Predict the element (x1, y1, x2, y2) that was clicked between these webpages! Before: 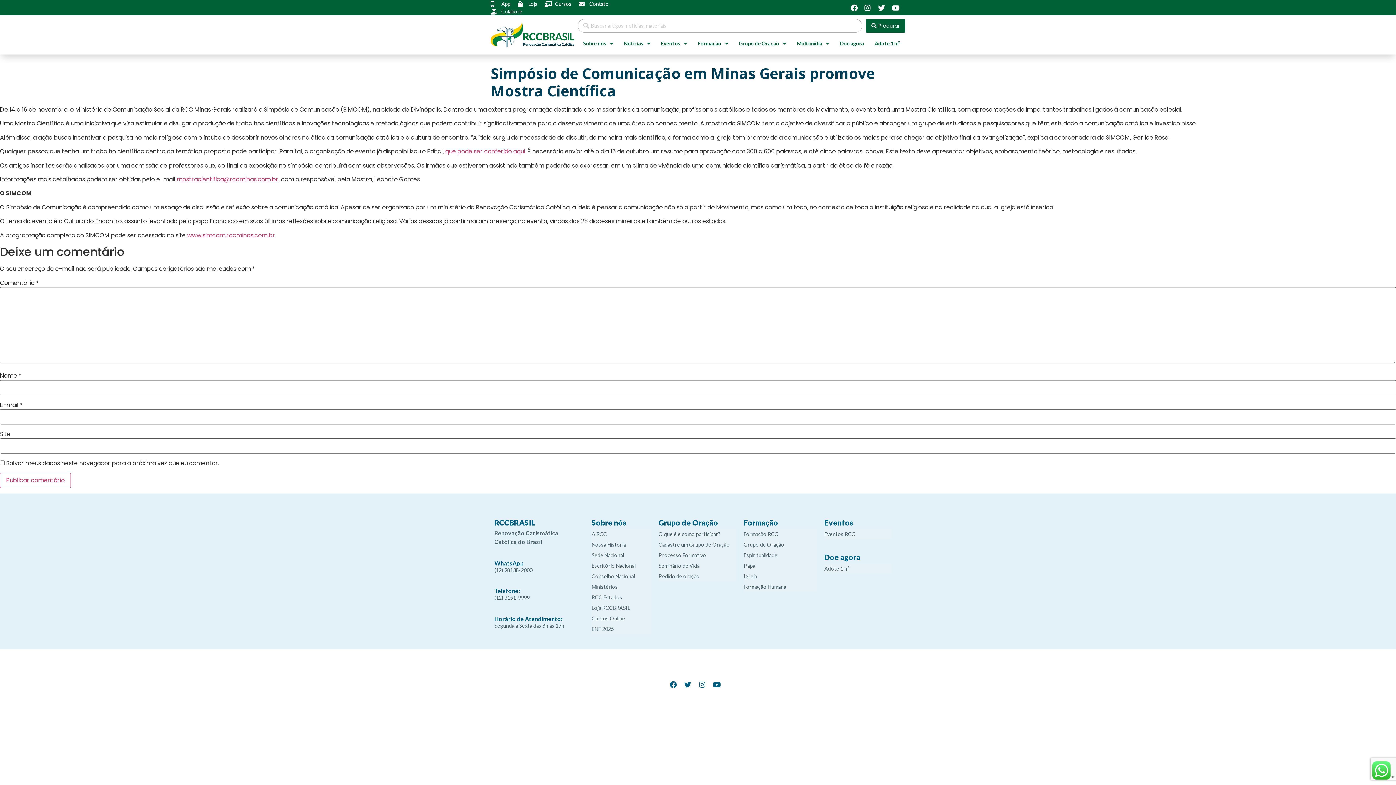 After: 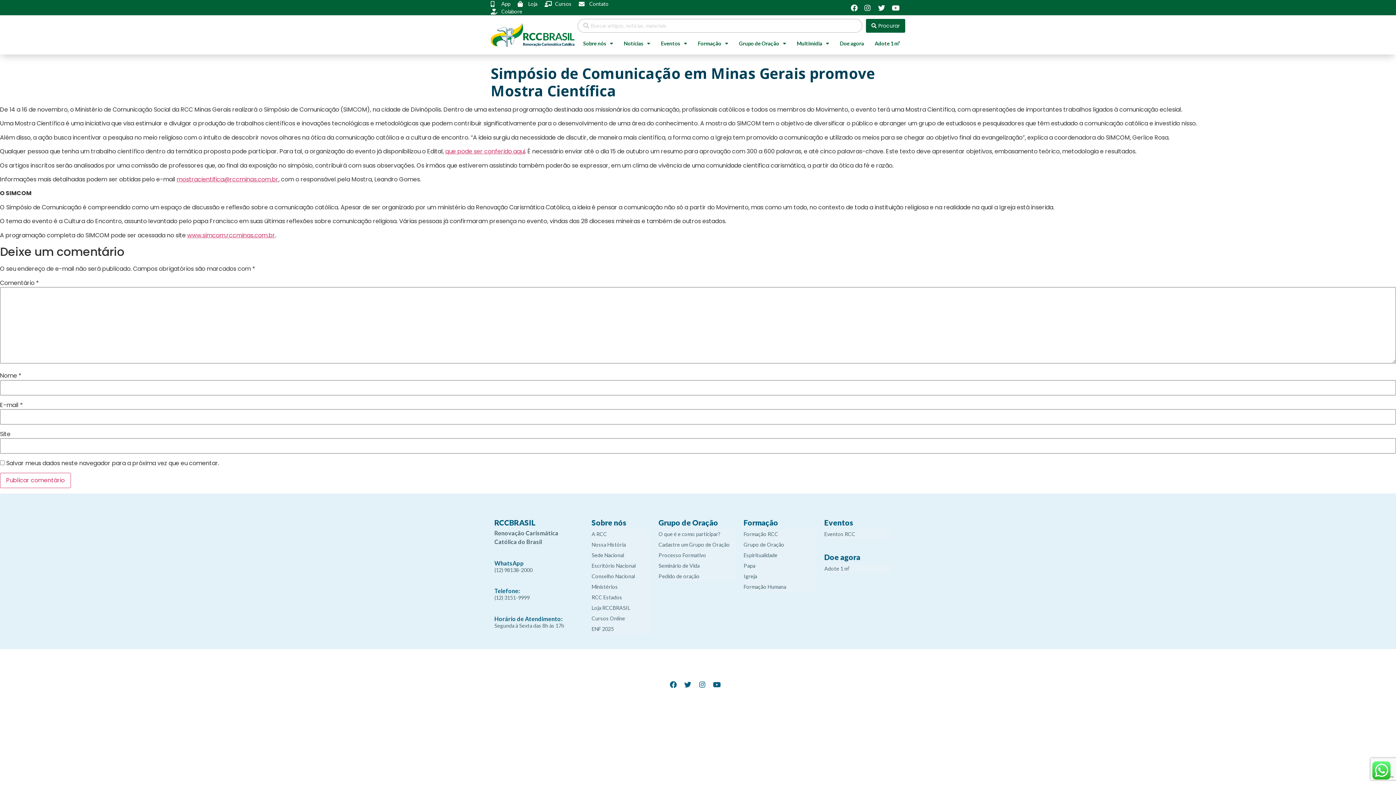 Action: bbox: (878, 4, 890, 11)